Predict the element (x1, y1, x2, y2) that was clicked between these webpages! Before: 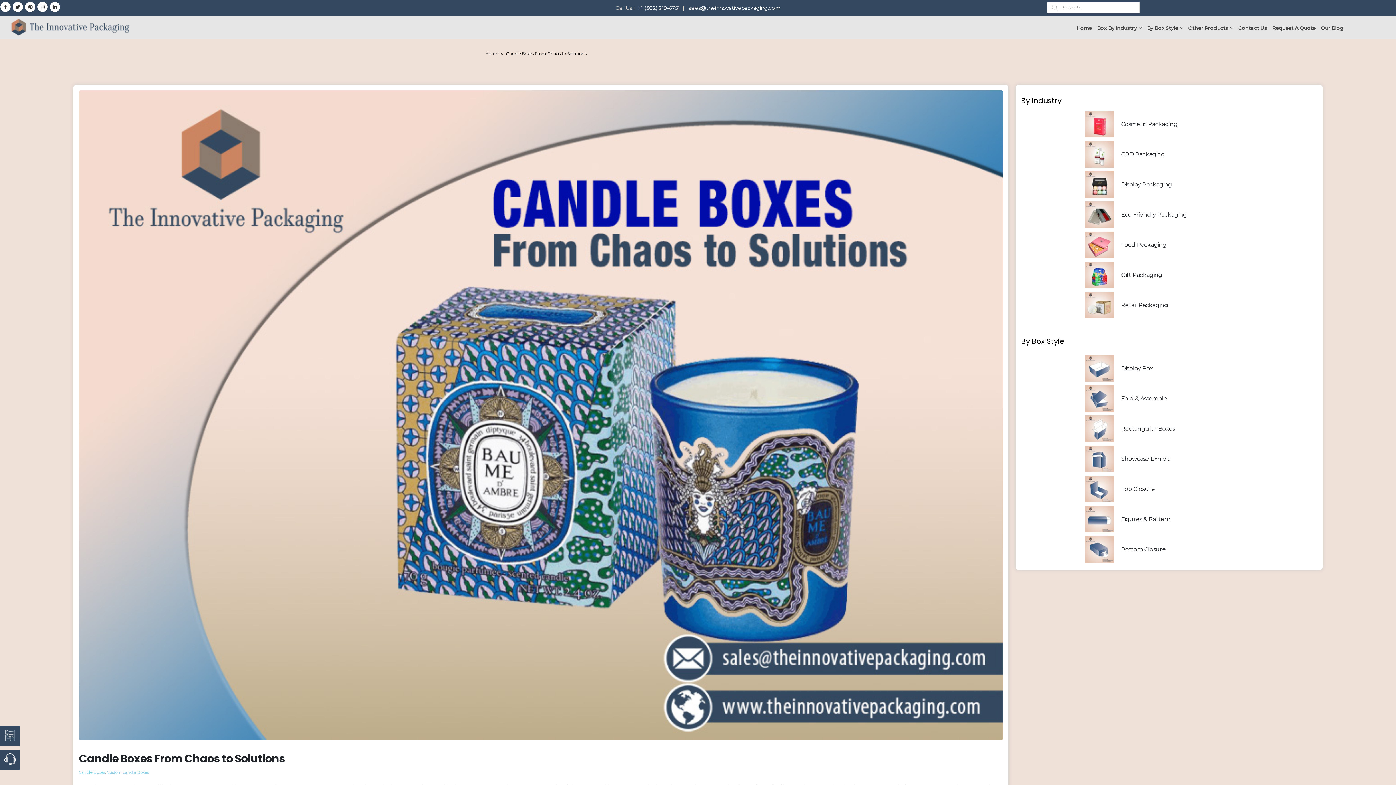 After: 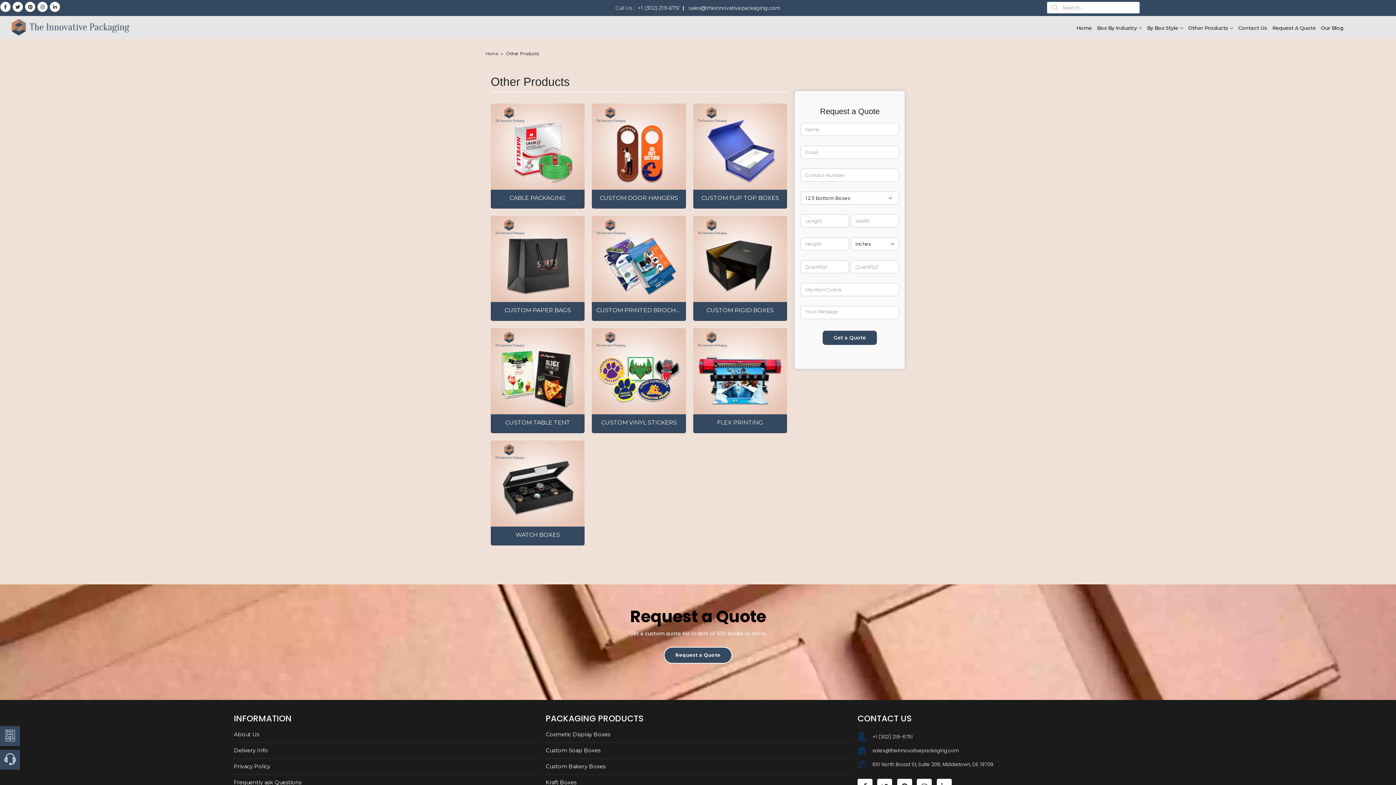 Action: label: Other Products bbox: (1188, 16, 1233, 39)